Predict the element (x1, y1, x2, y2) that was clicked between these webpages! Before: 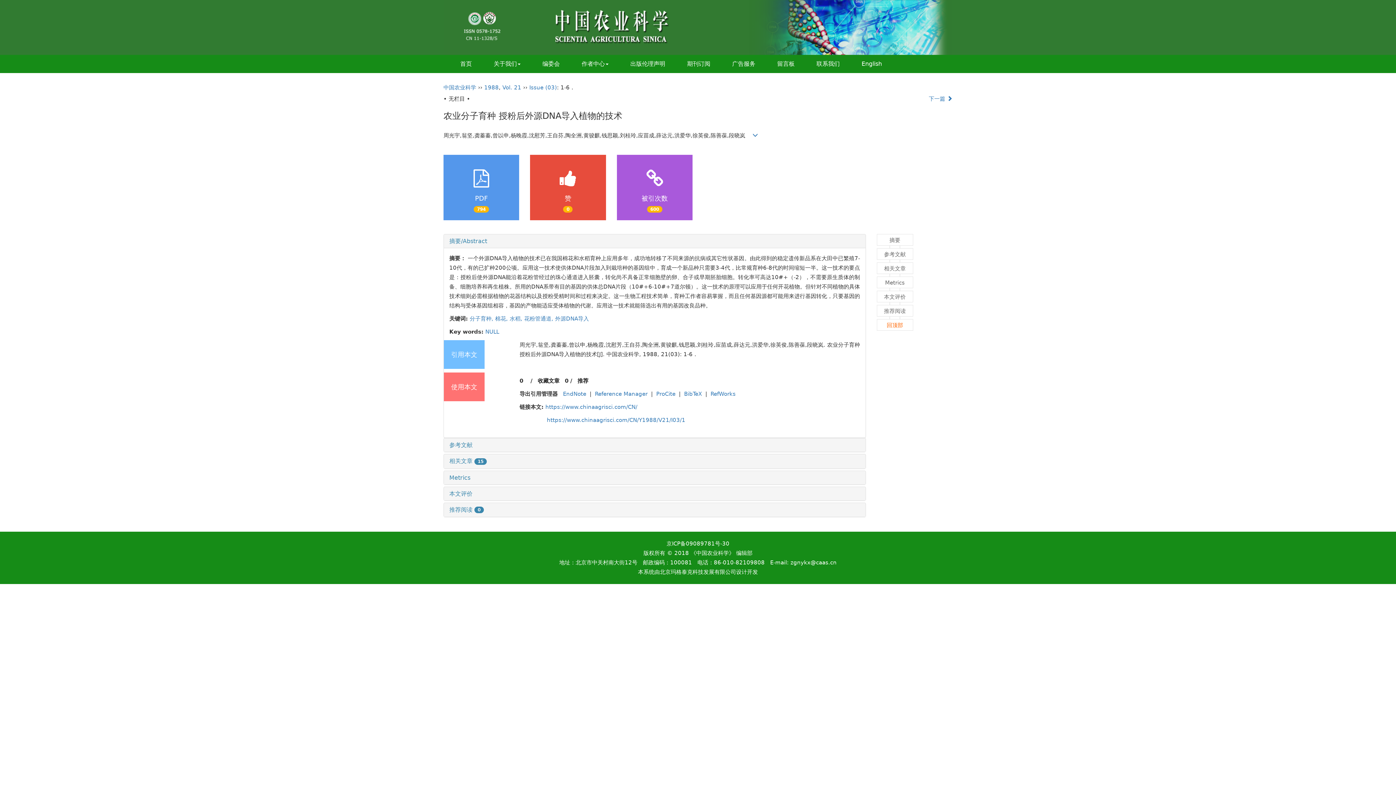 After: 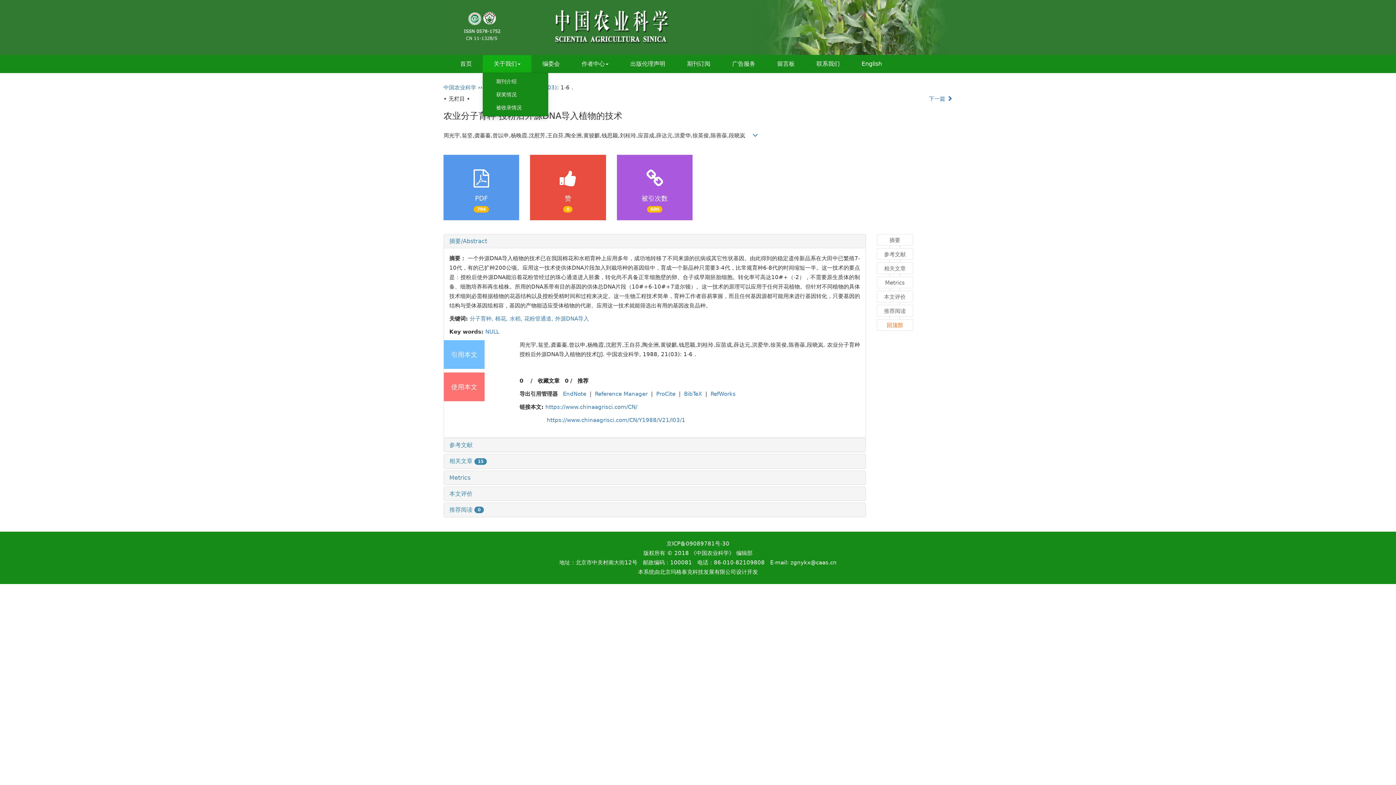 Action: label: 关于我们 bbox: (482, 55, 531, 72)